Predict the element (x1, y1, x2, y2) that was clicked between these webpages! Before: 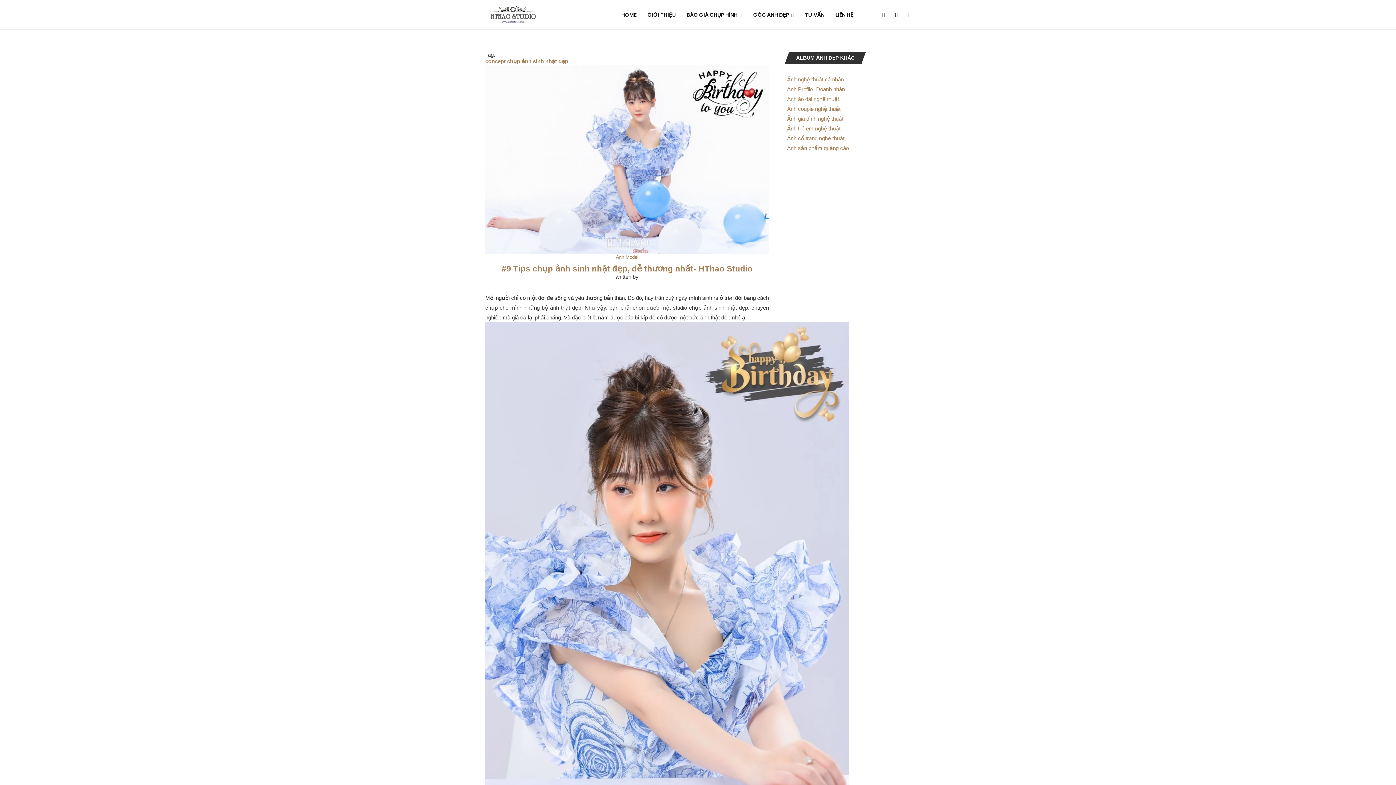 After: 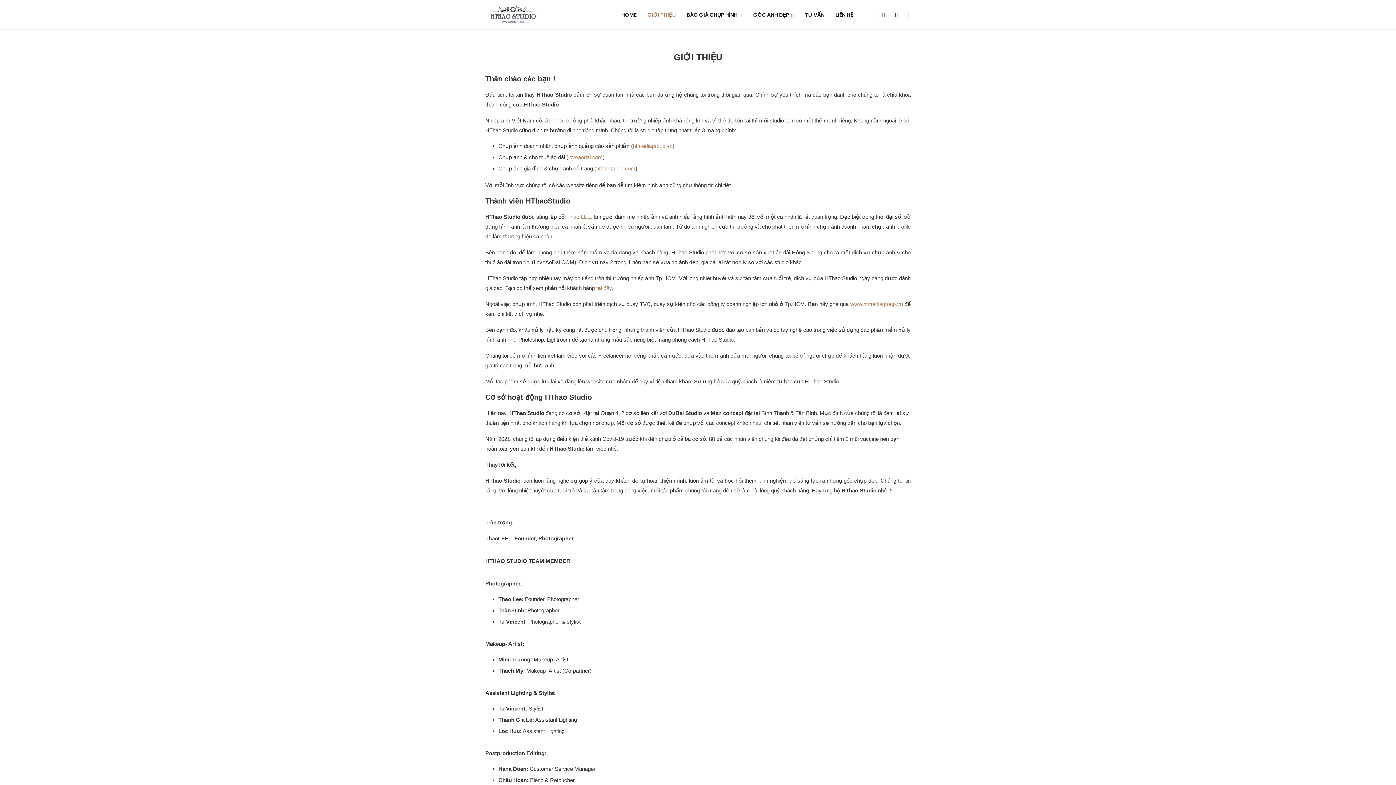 Action: bbox: (647, 0, 676, 29) label: GIỚI THIỆU